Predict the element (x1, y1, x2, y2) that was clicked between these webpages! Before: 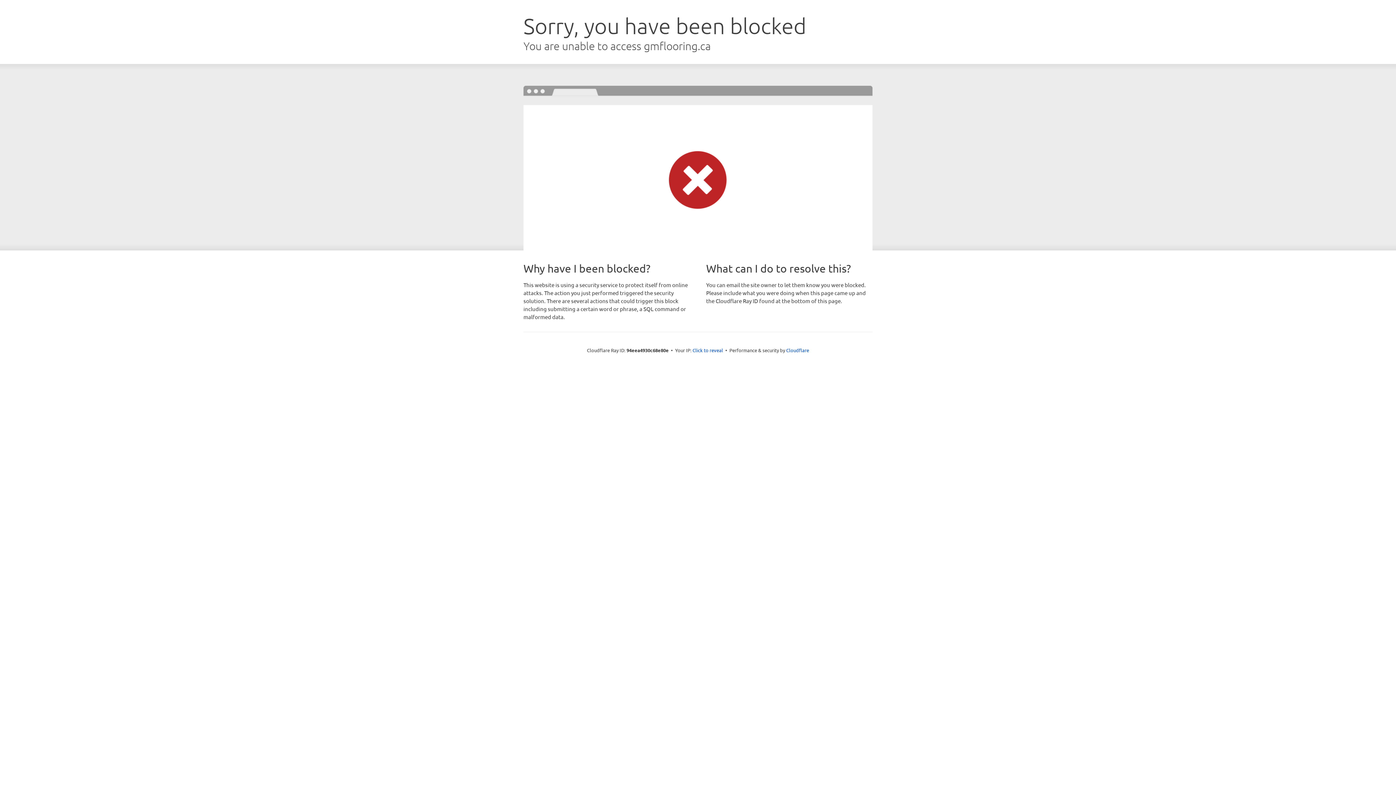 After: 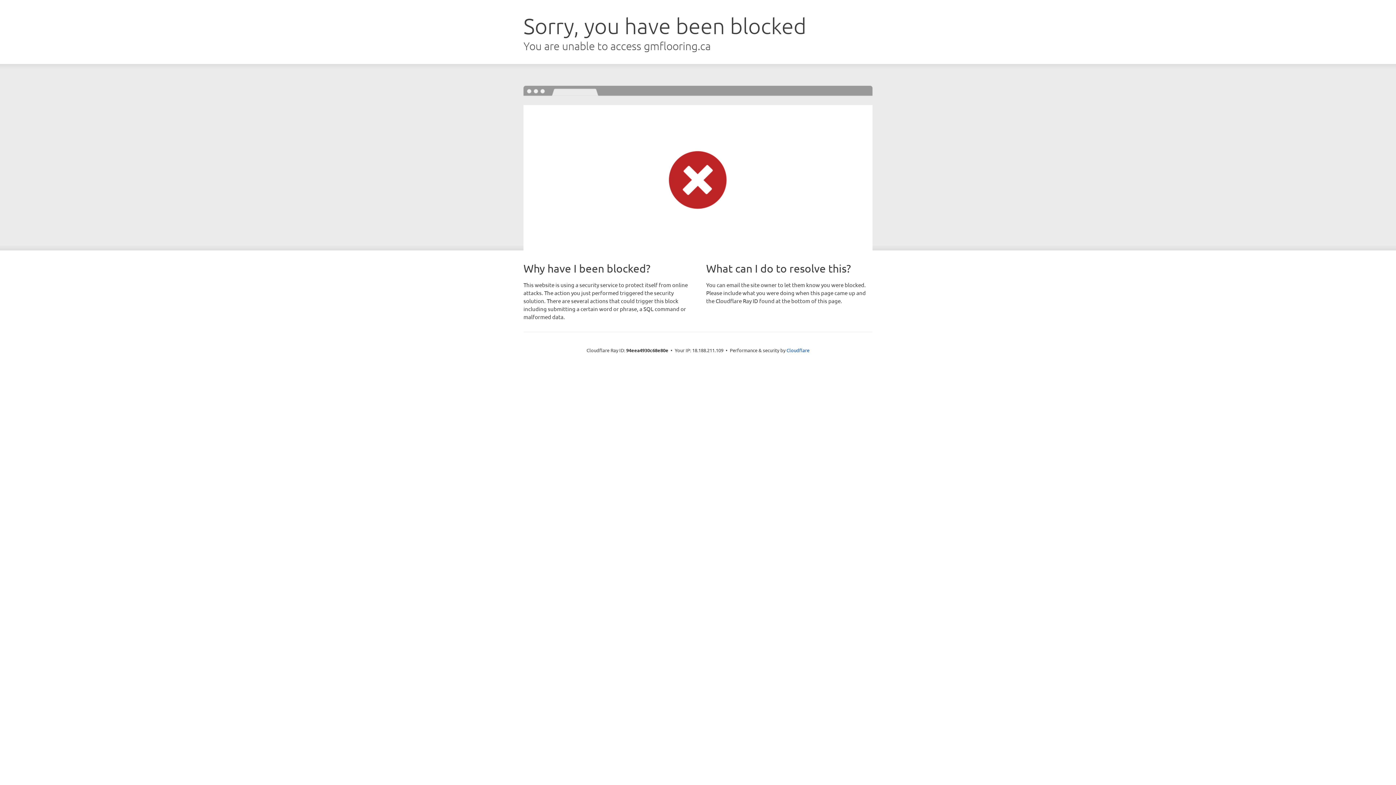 Action: label: Click to reveal bbox: (692, 346, 723, 353)